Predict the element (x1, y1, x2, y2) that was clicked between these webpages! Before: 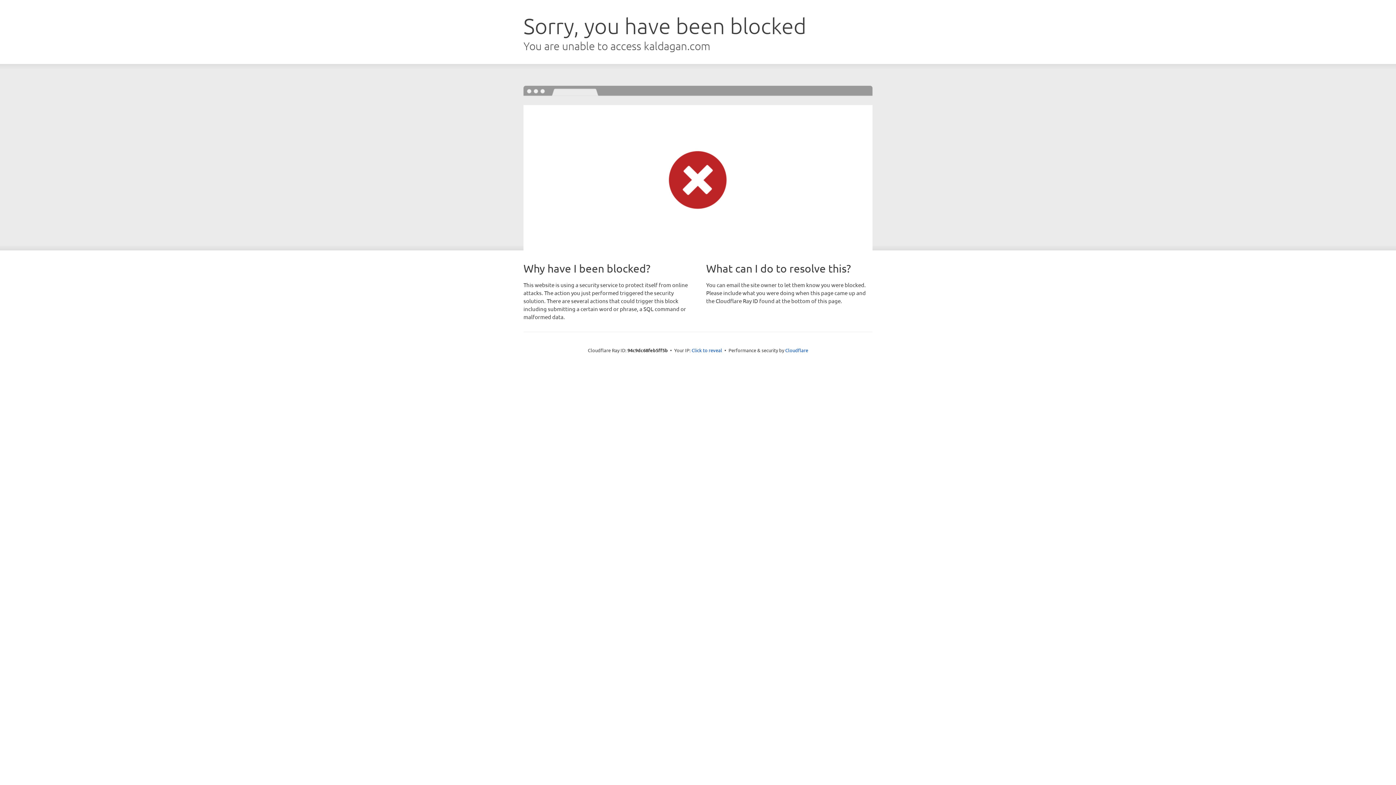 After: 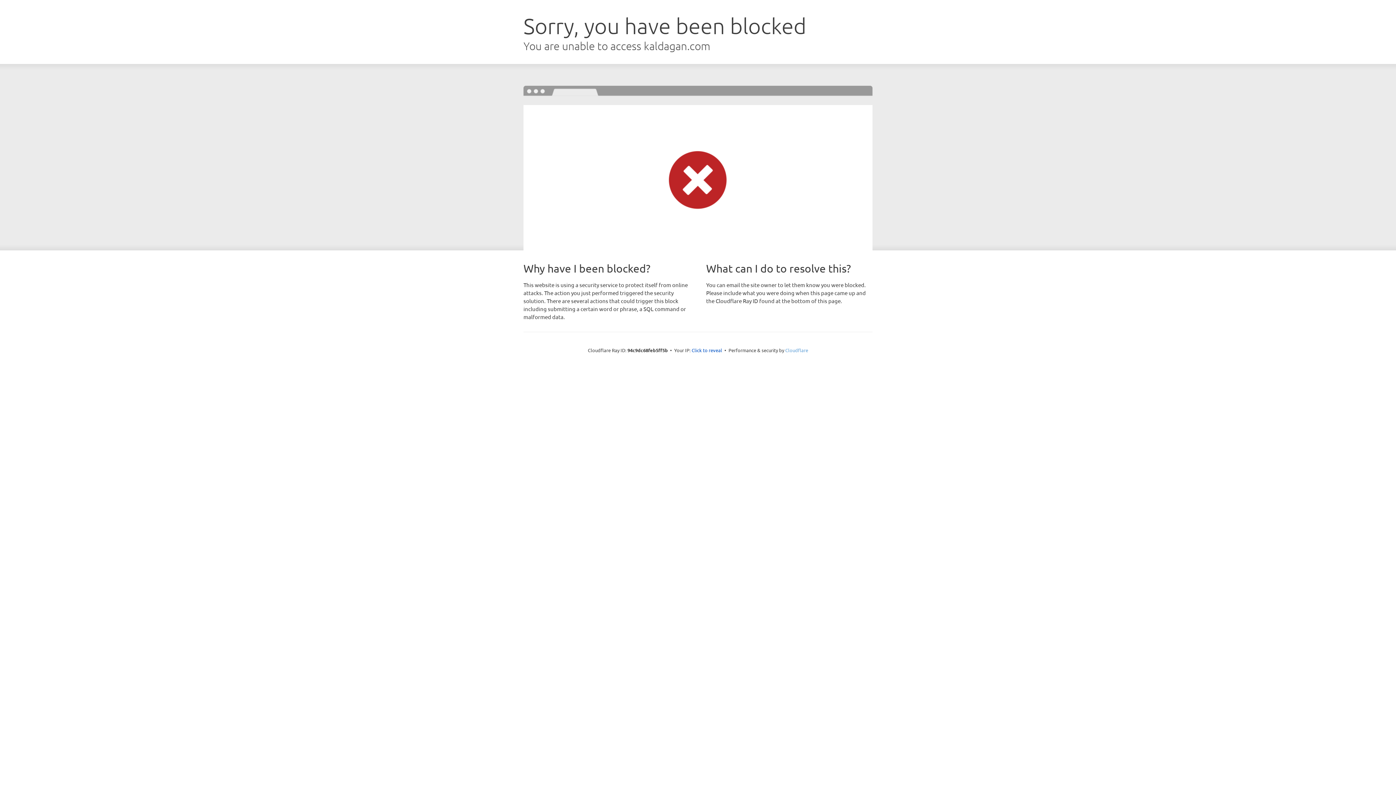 Action: label: Cloudflare bbox: (785, 347, 808, 353)